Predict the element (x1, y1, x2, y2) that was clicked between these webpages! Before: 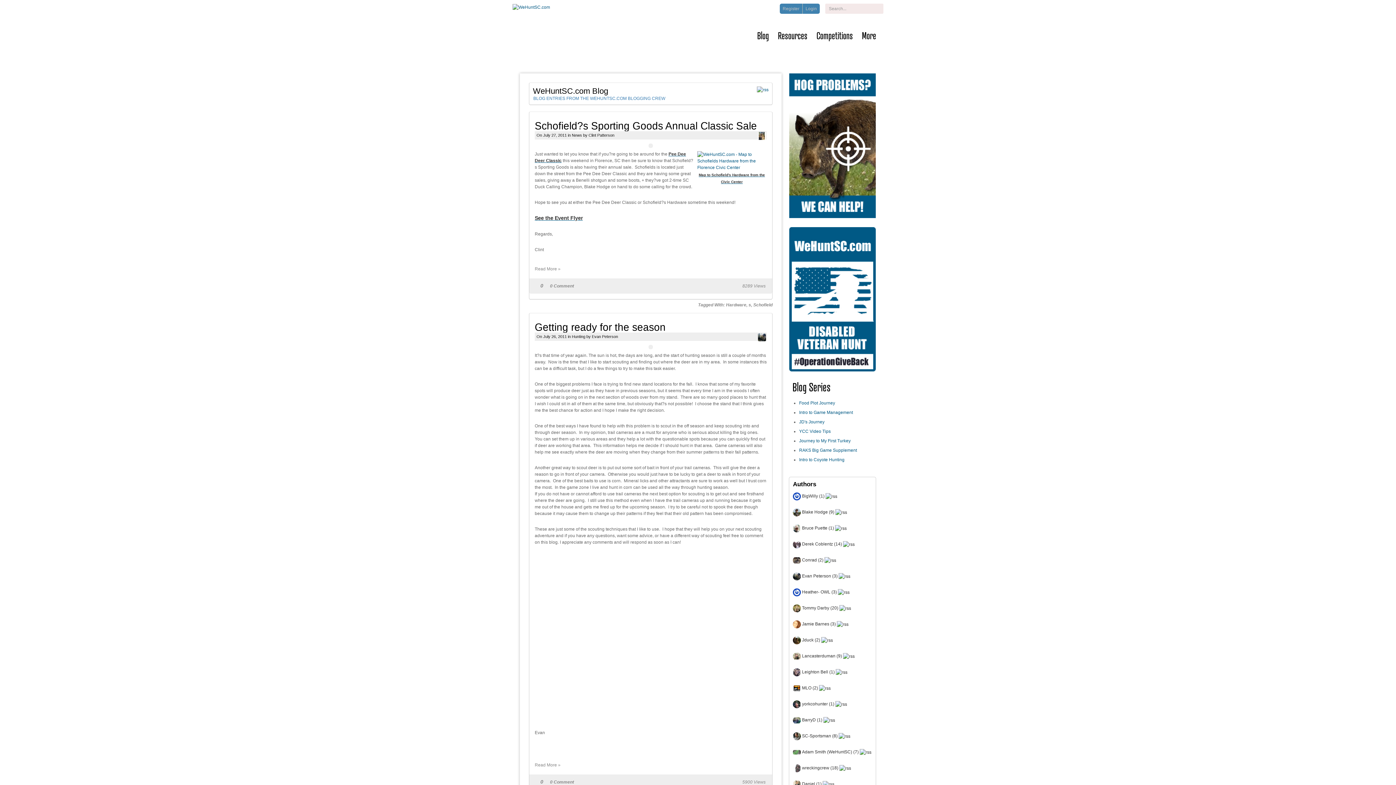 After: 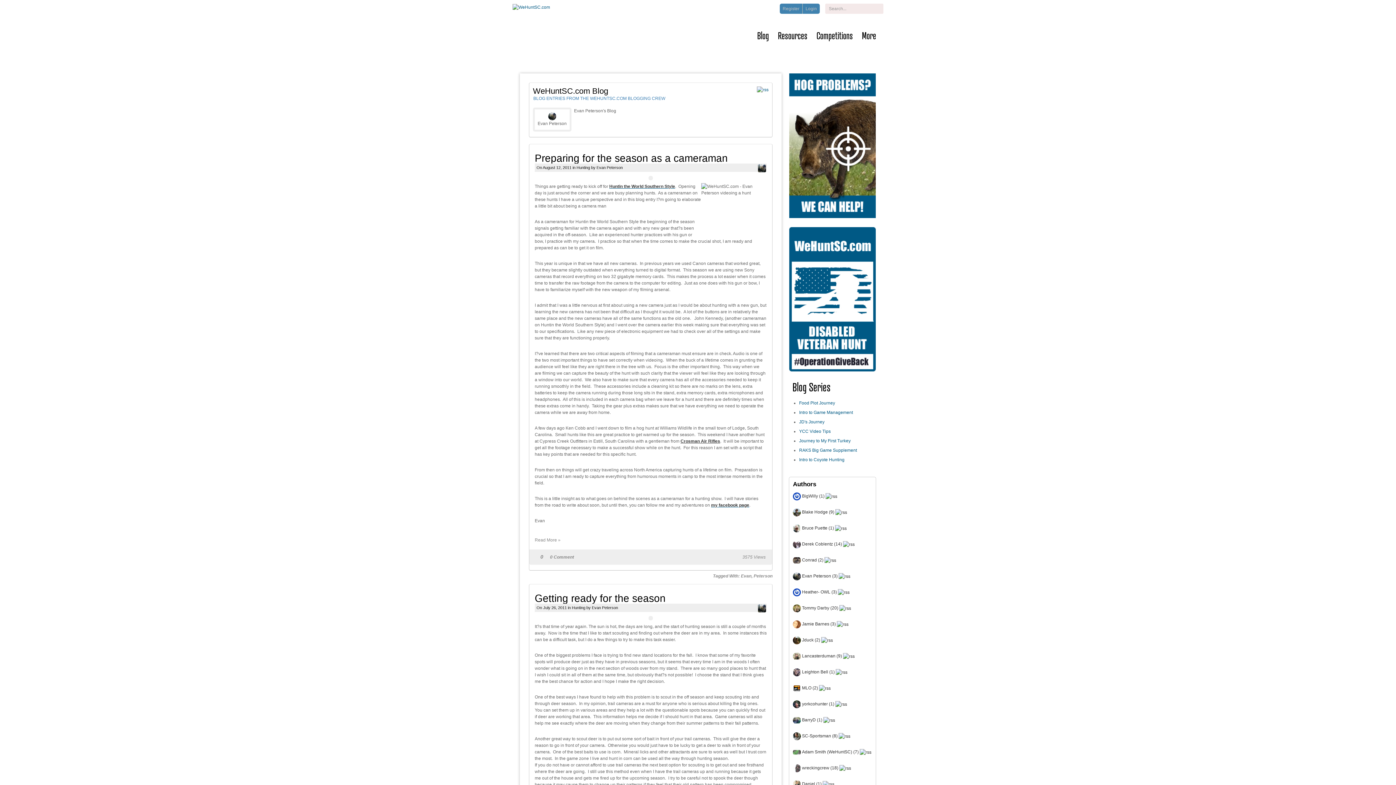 Action: bbox: (793, 573, 801, 578)